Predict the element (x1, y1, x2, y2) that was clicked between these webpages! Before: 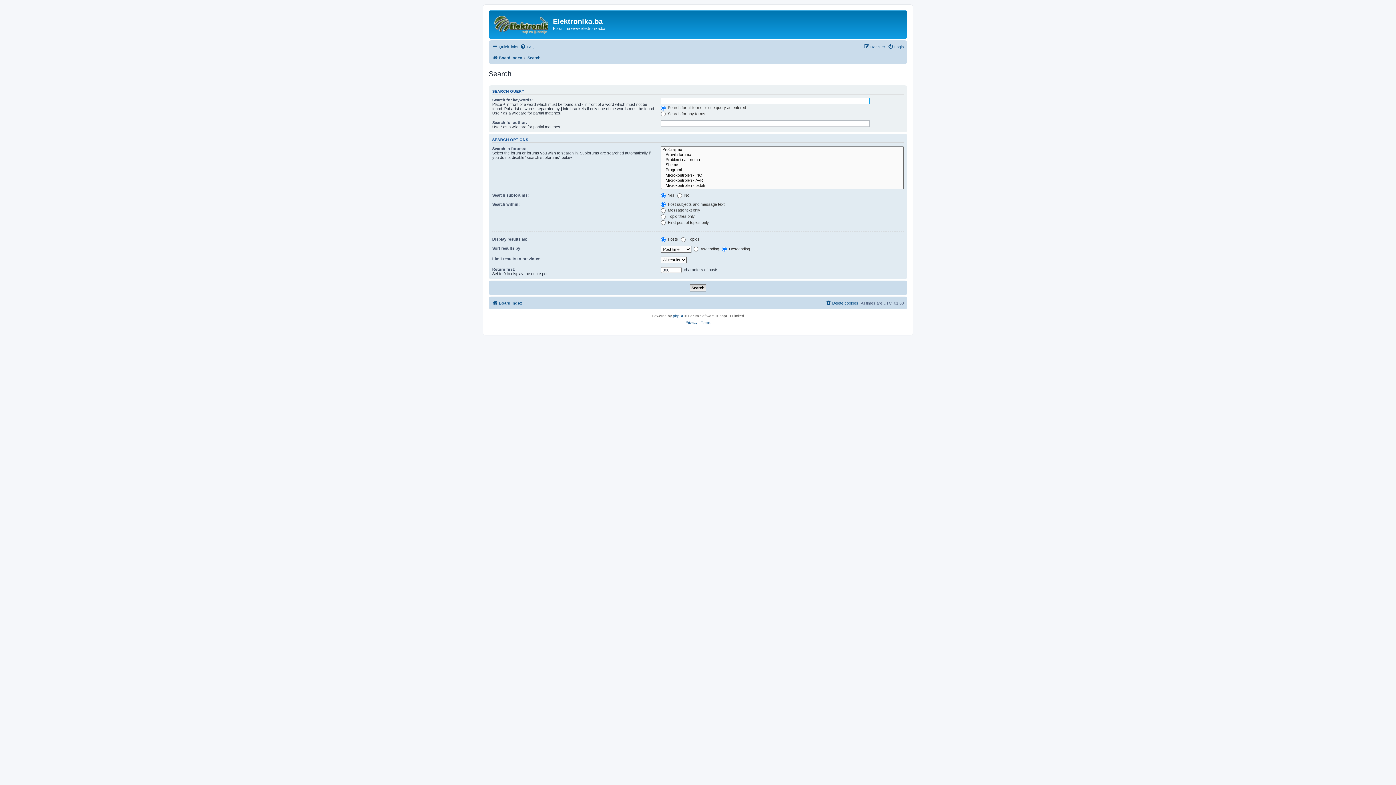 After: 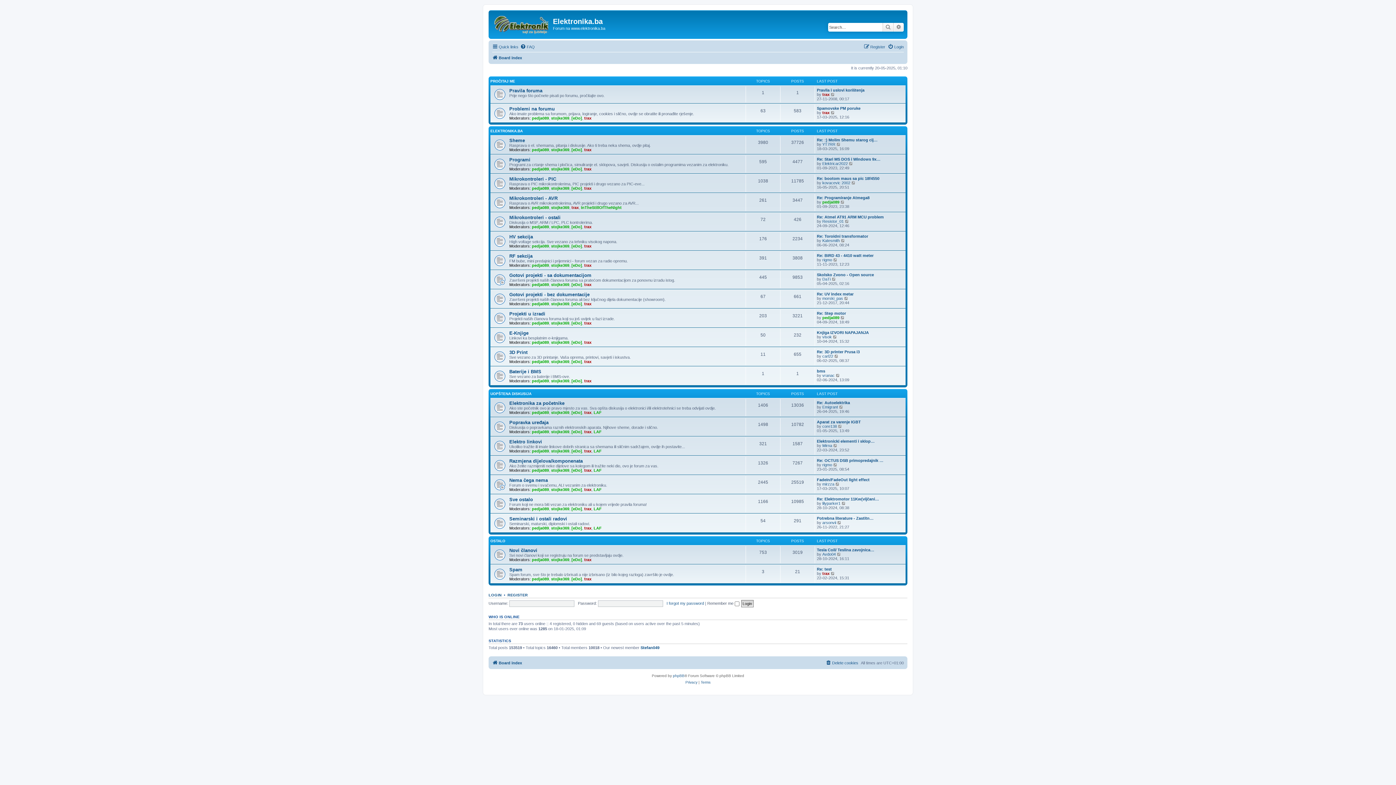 Action: bbox: (490, 12, 553, 35)